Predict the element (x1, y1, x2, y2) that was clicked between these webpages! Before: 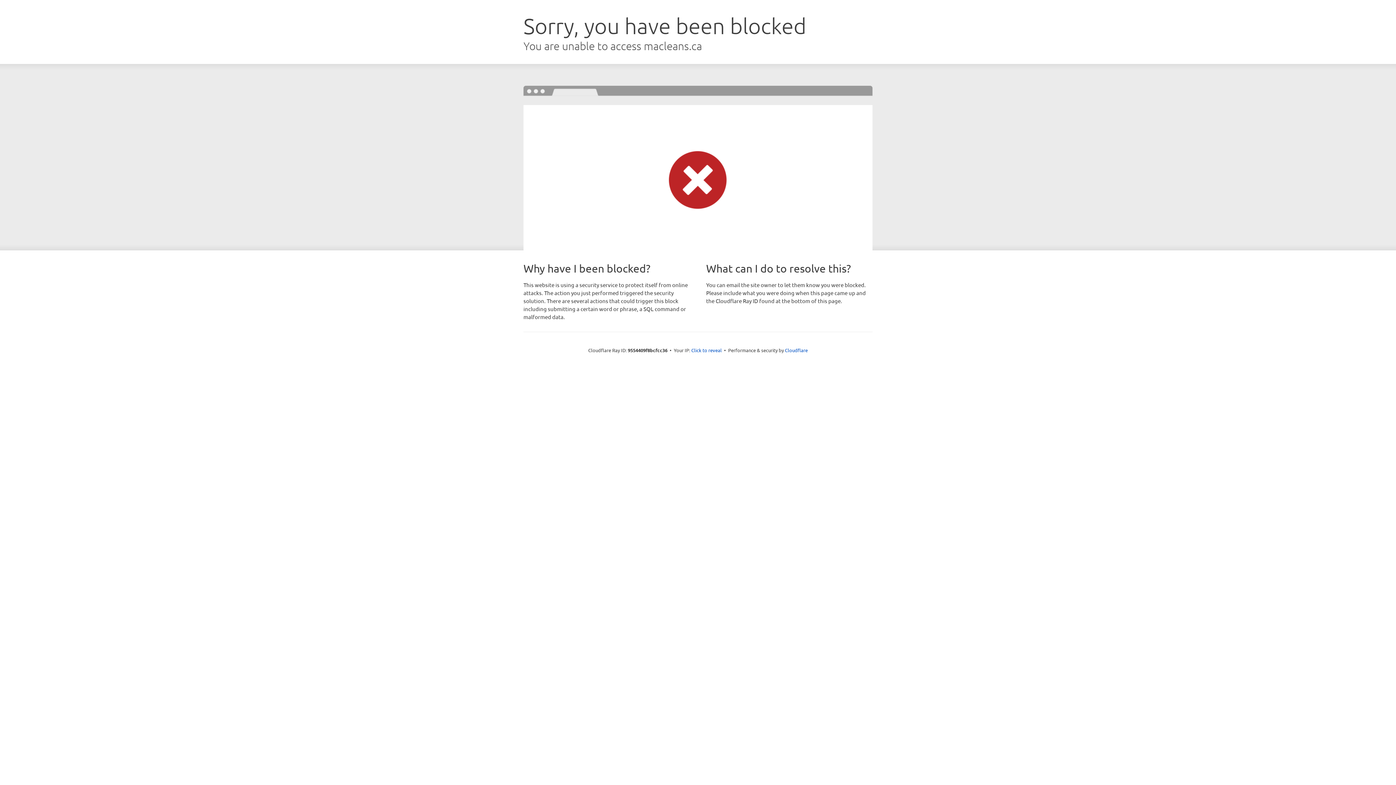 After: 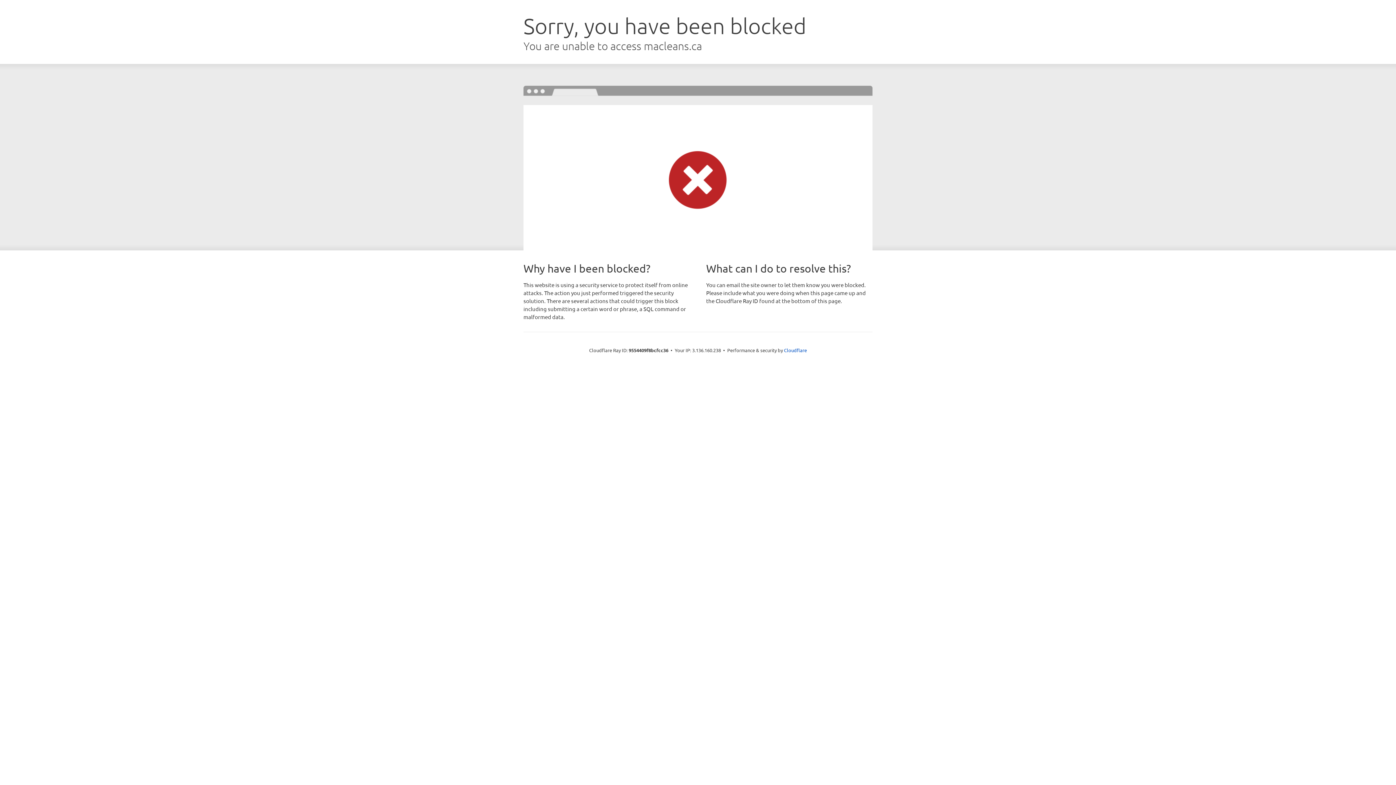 Action: label: Click to reveal bbox: (691, 346, 722, 353)